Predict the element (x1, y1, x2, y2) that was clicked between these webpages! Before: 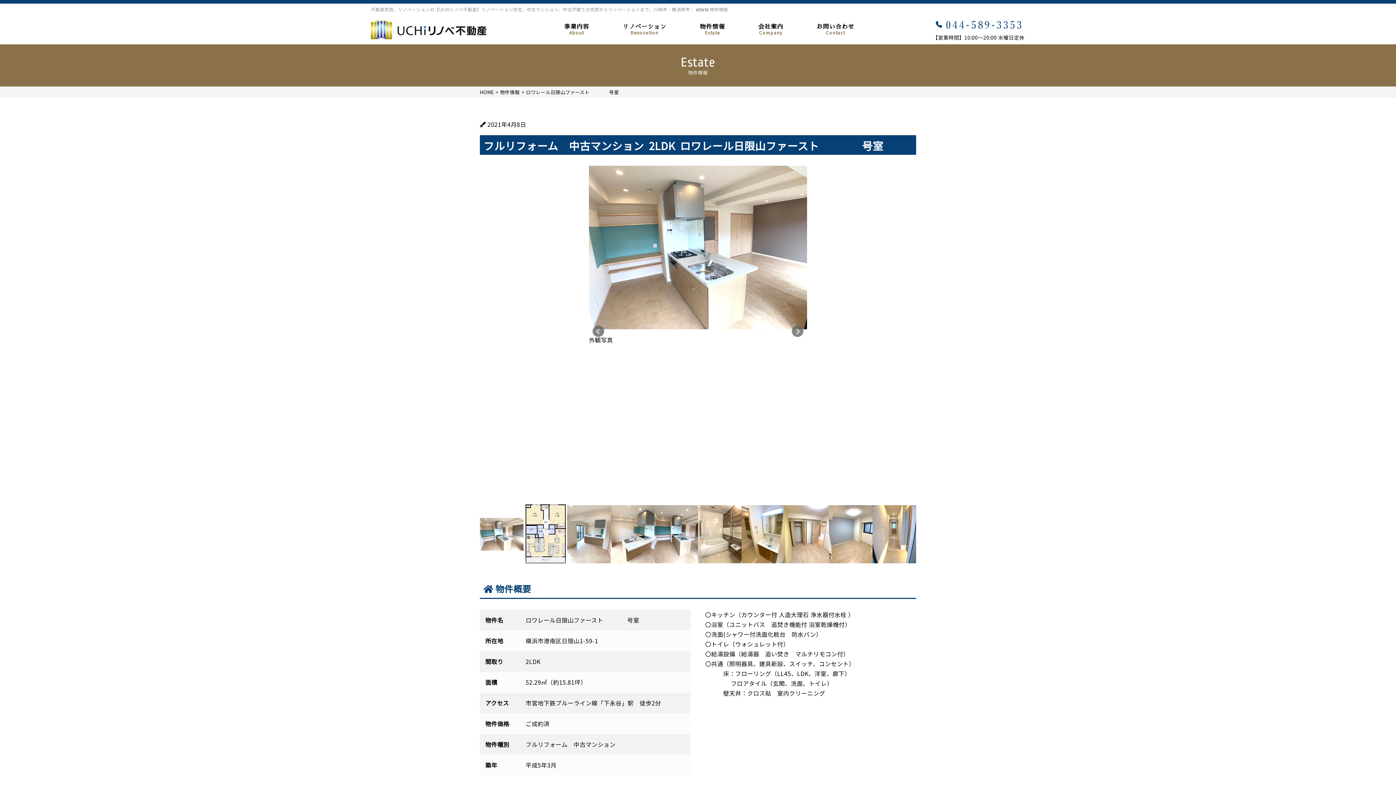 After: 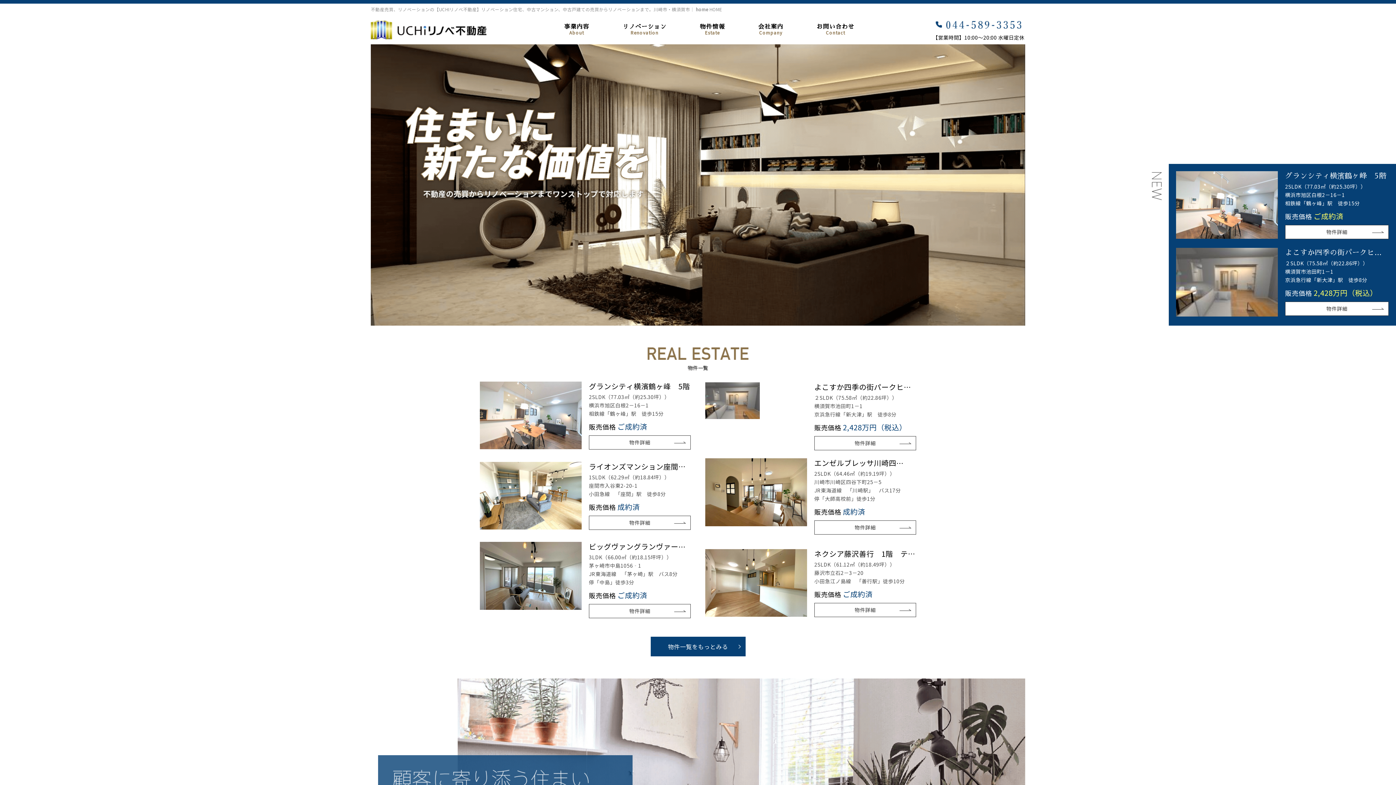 Action: bbox: (370, 20, 486, 39)